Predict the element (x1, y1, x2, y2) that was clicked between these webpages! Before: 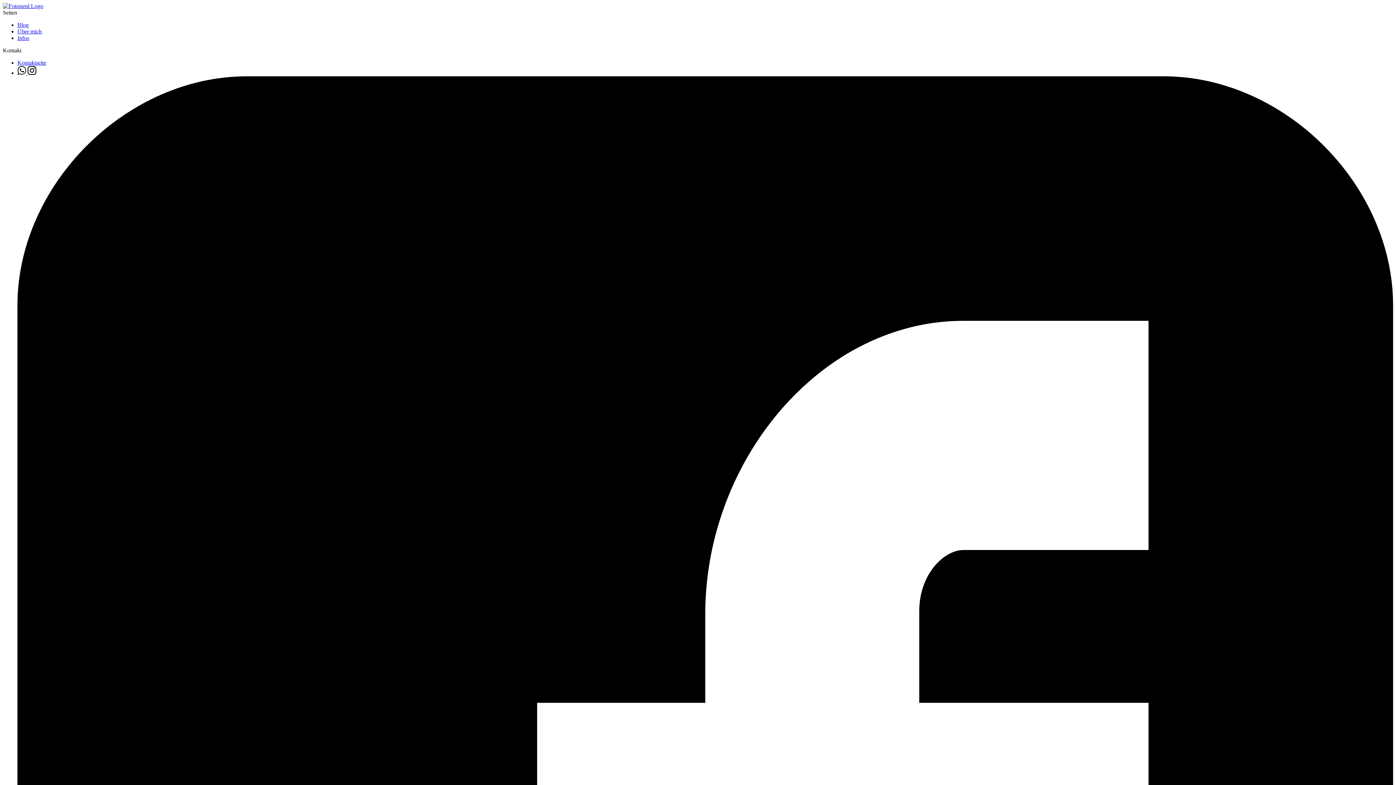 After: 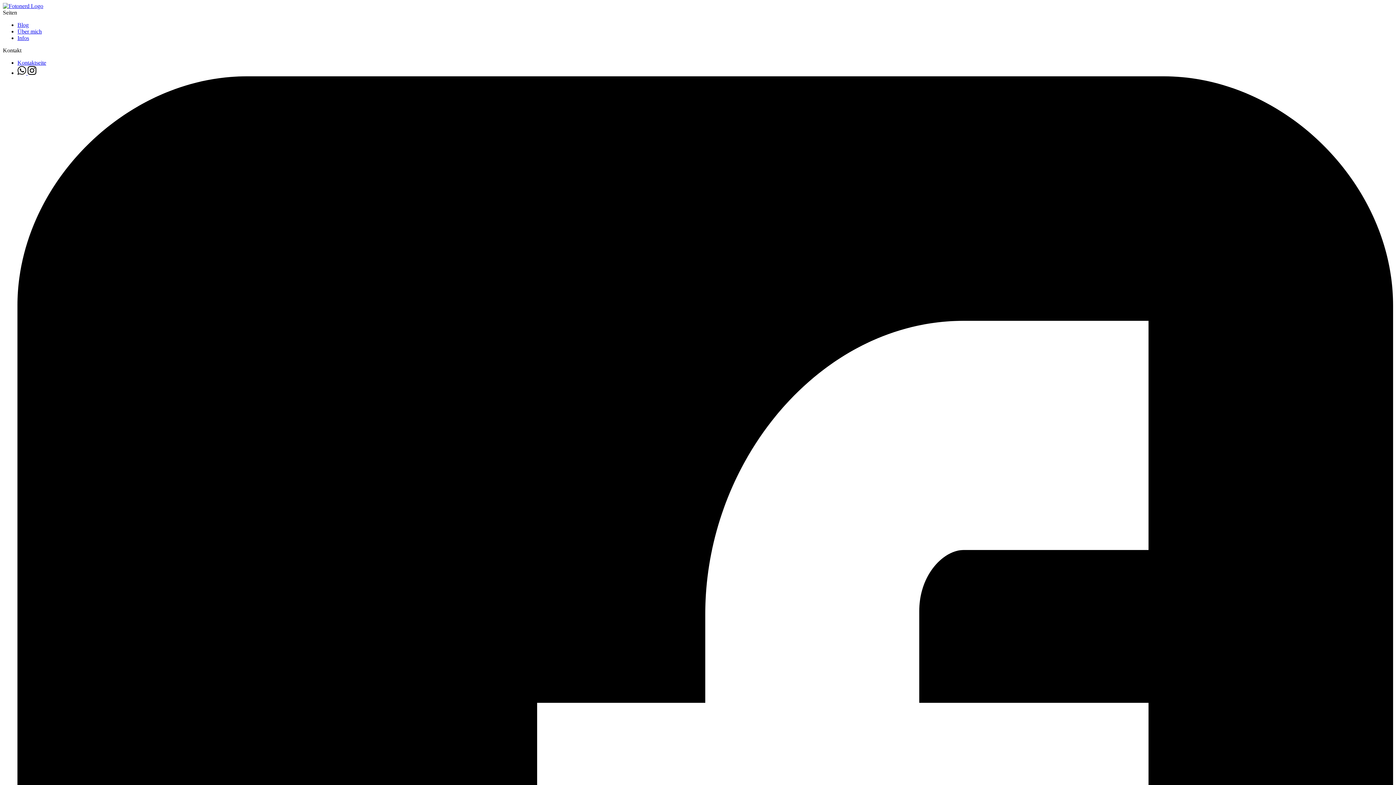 Action: label: Kontaktseite bbox: (17, 59, 46, 65)